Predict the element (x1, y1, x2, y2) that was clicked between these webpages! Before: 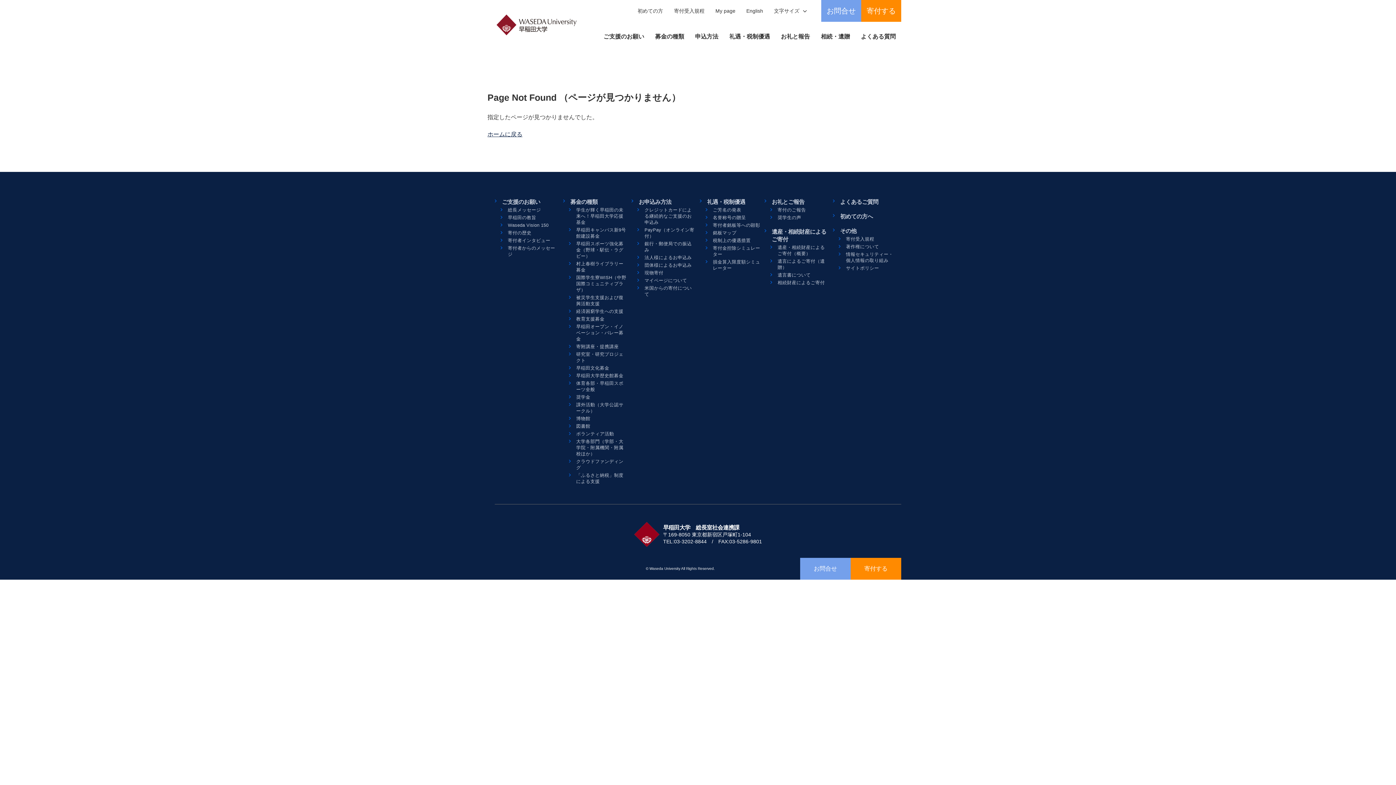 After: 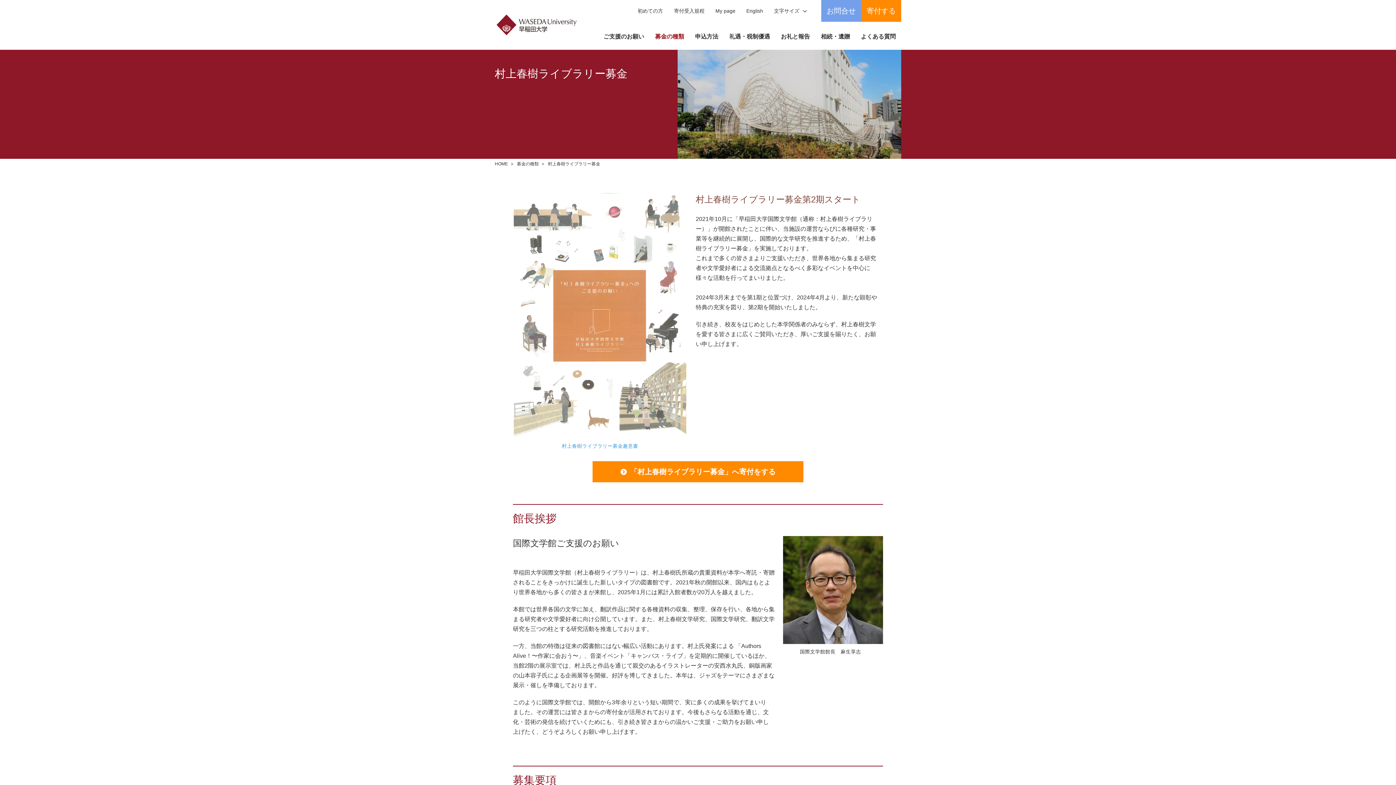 Action: label: 村上春樹ライブラリー募金 bbox: (569, 260, 628, 274)